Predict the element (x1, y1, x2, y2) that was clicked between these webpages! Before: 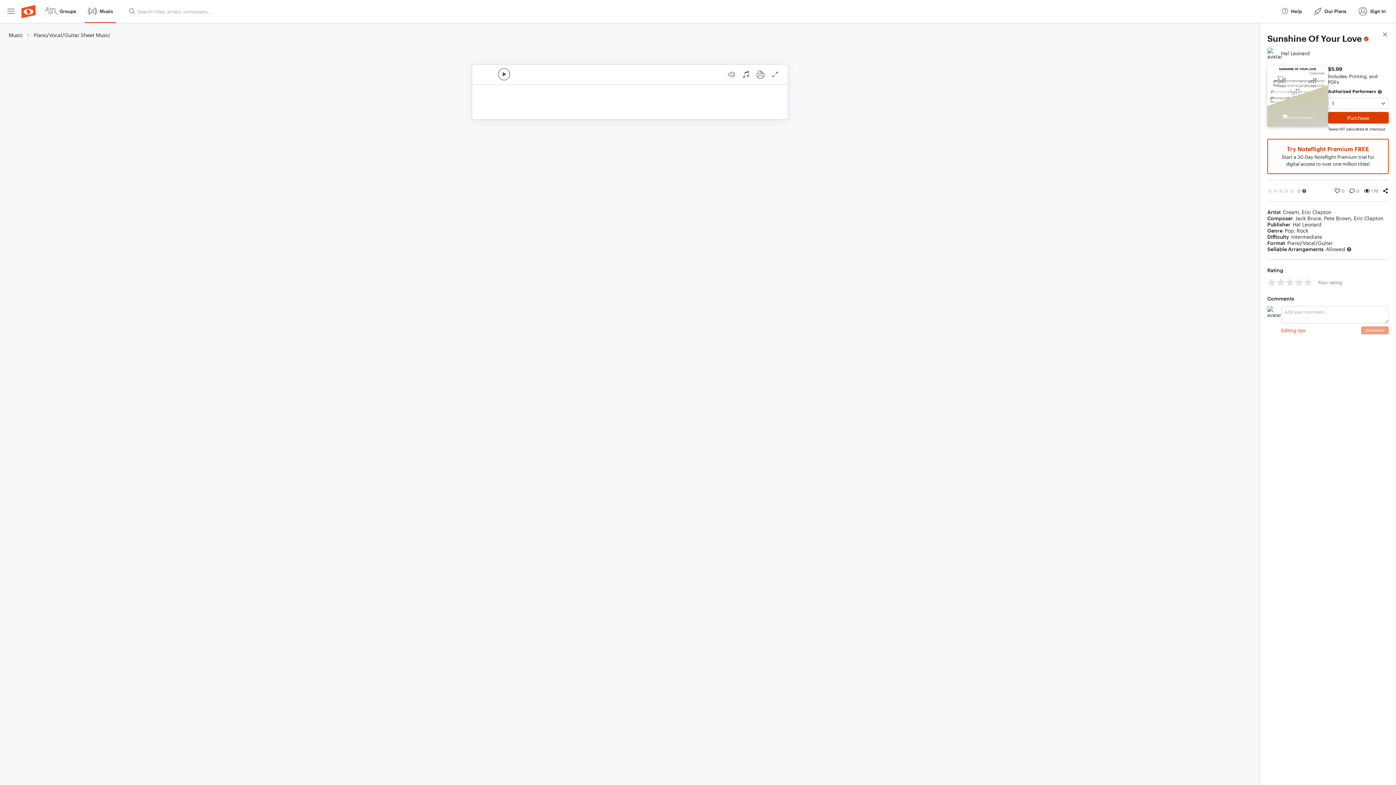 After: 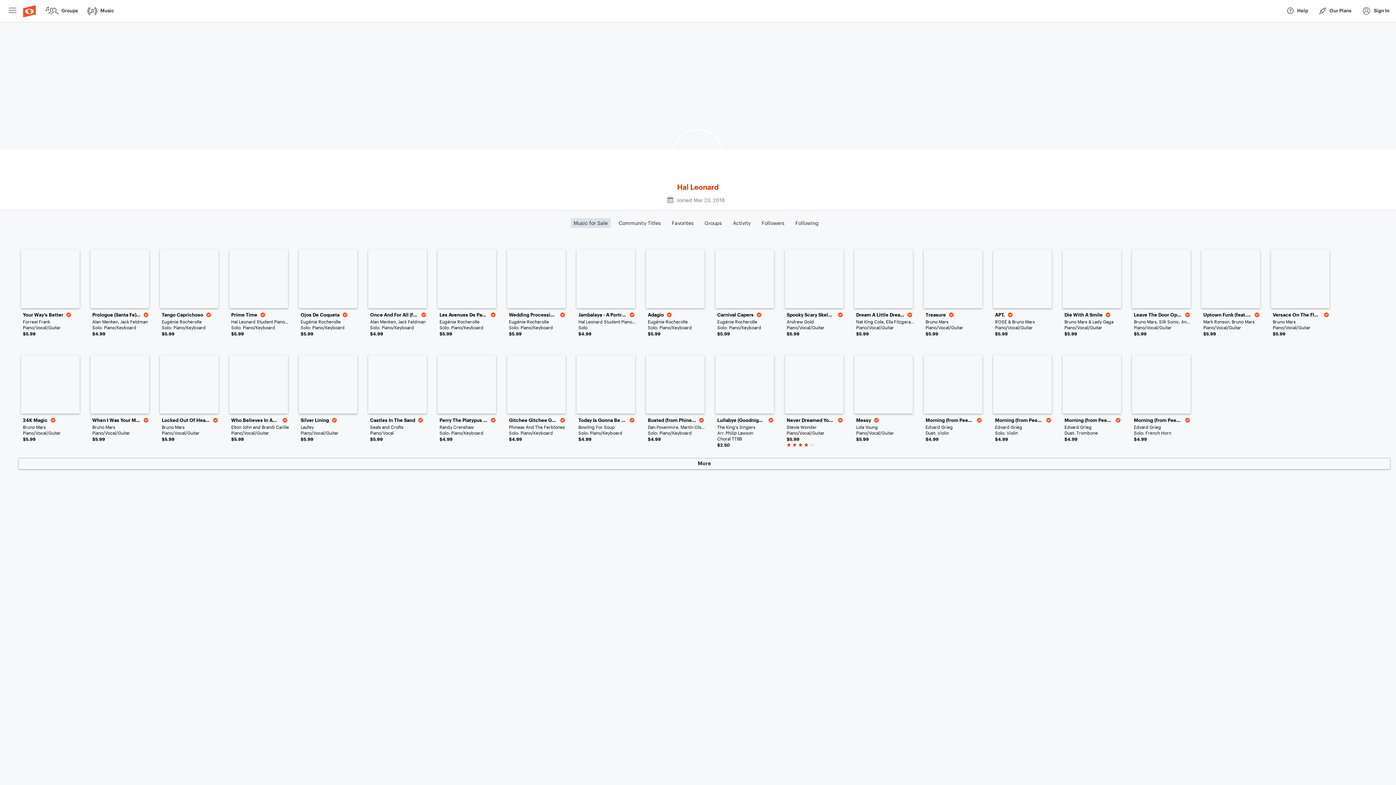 Action: bbox: (1267, 47, 1310, 58) label: Hal Leonard